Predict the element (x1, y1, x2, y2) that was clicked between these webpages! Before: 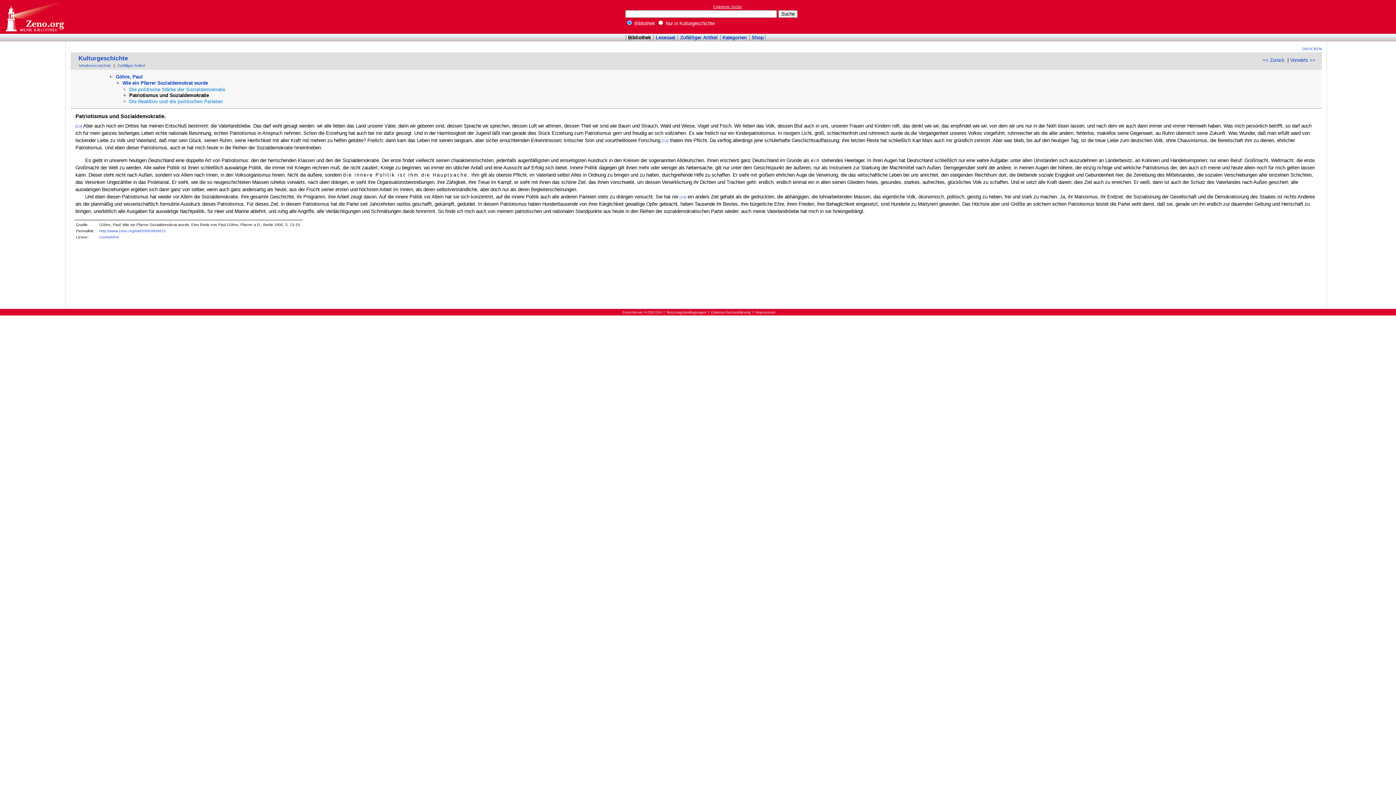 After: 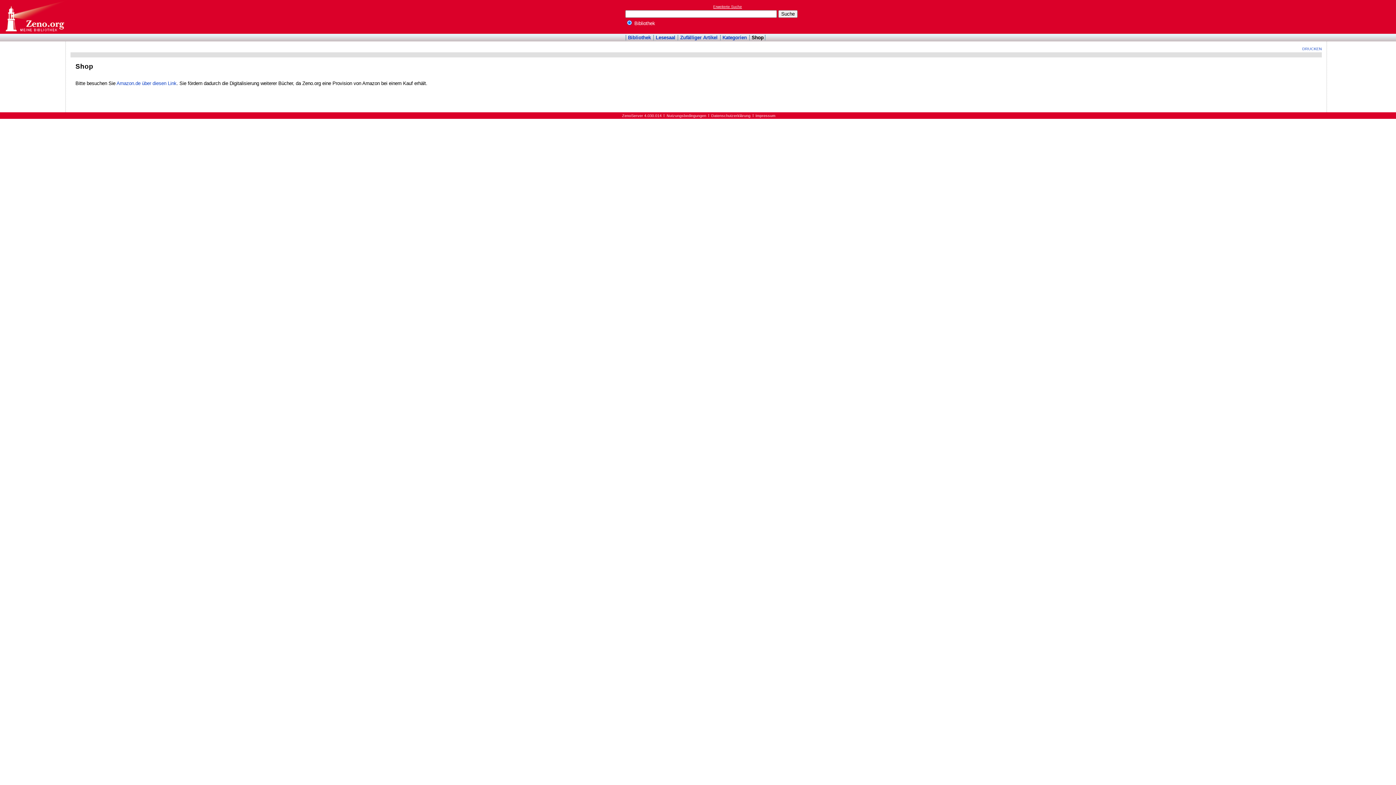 Action: label: Shop bbox: (751, 35, 763, 40)